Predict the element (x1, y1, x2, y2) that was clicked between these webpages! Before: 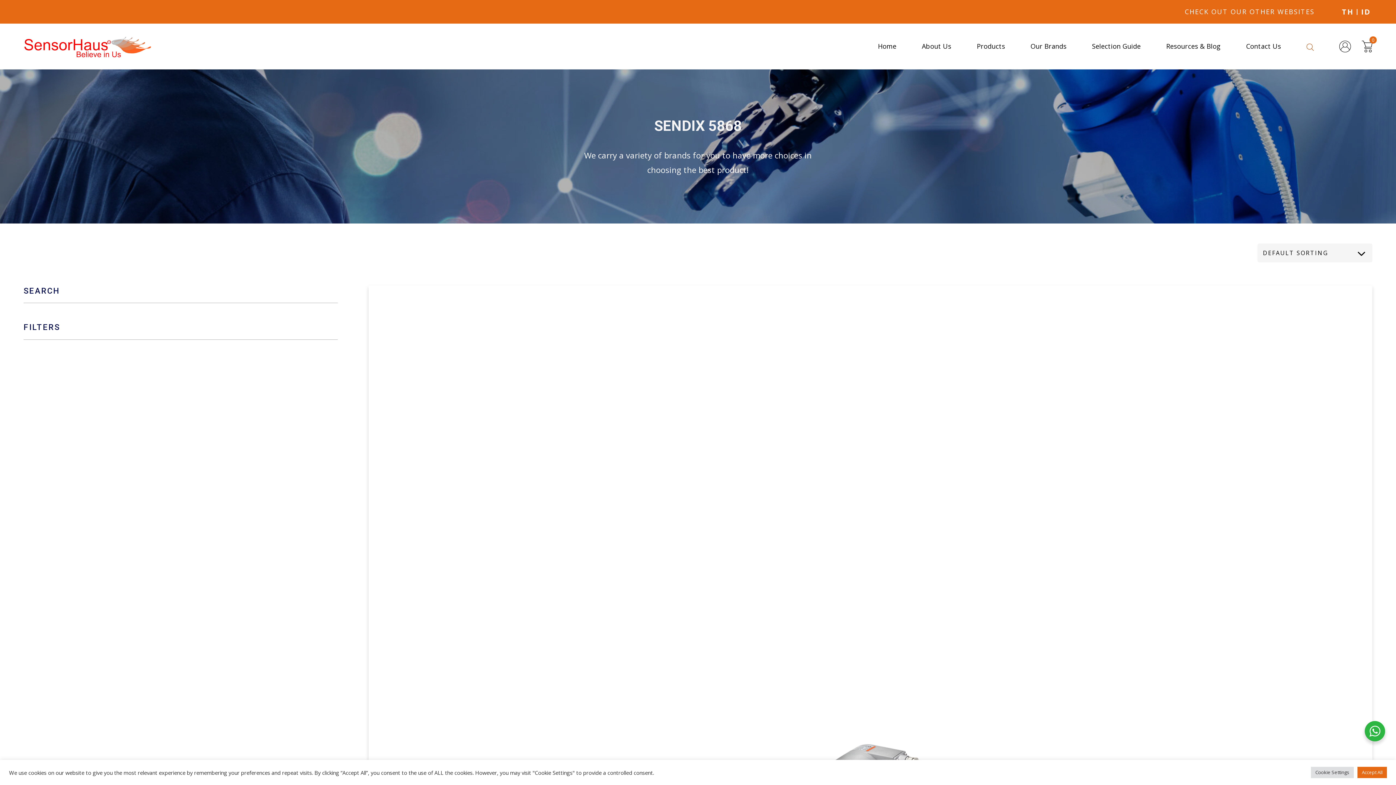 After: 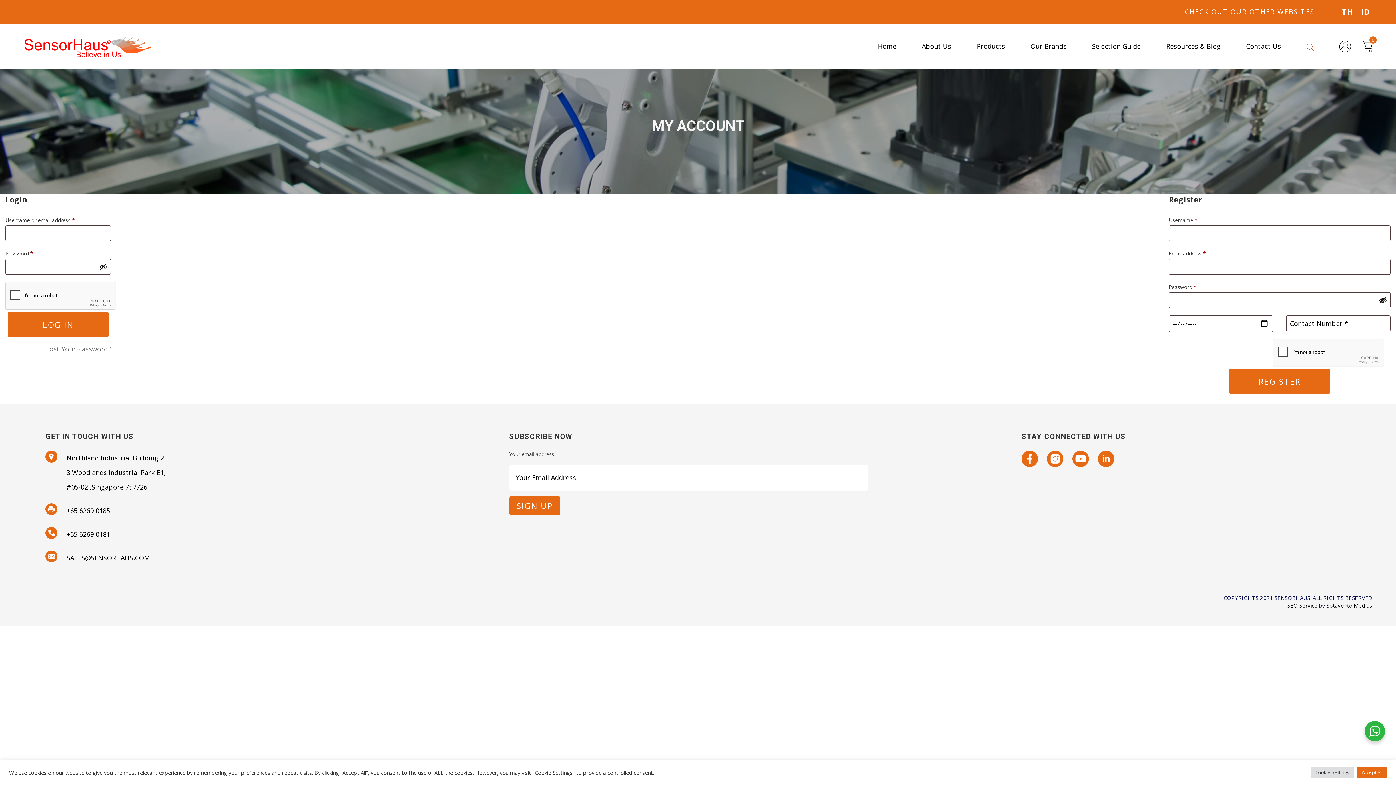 Action: bbox: (1339, 40, 1351, 52)